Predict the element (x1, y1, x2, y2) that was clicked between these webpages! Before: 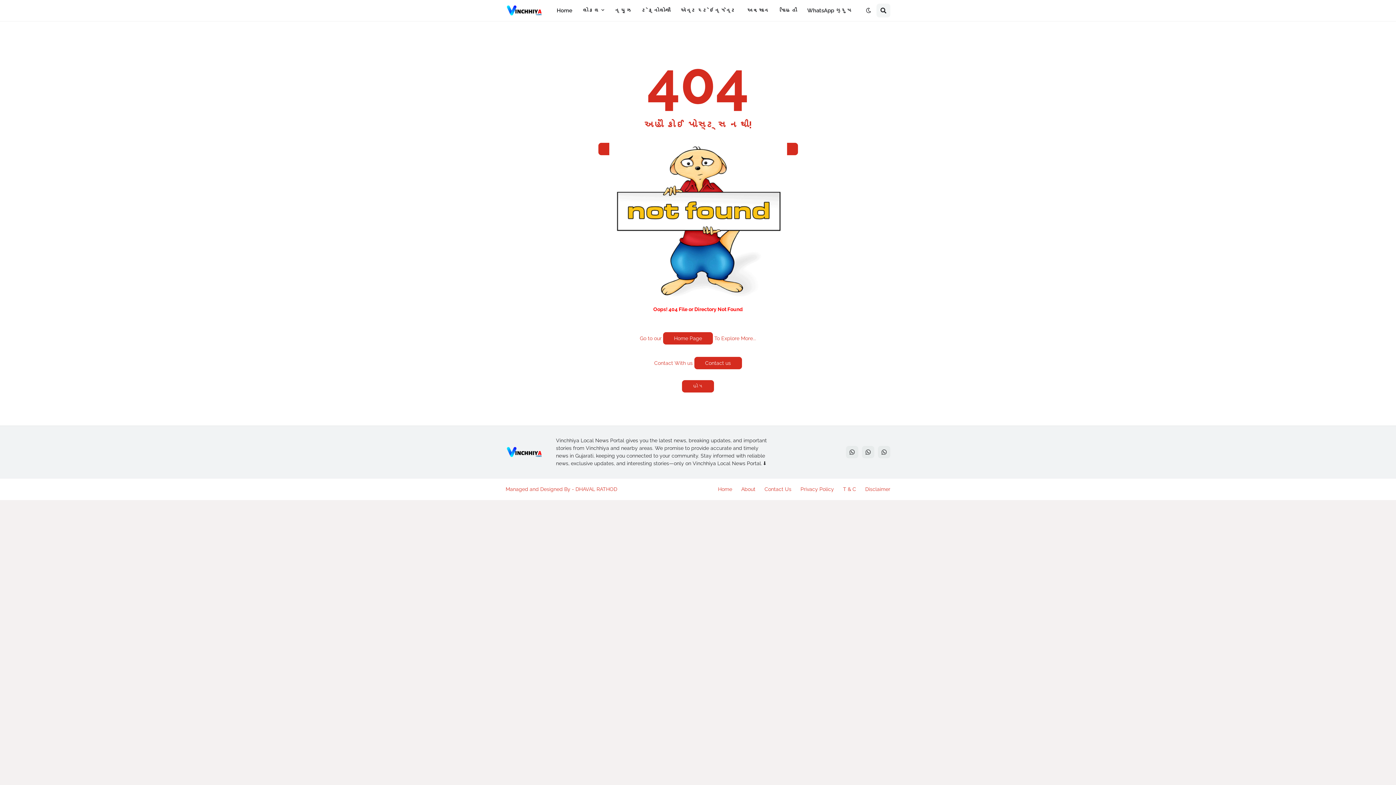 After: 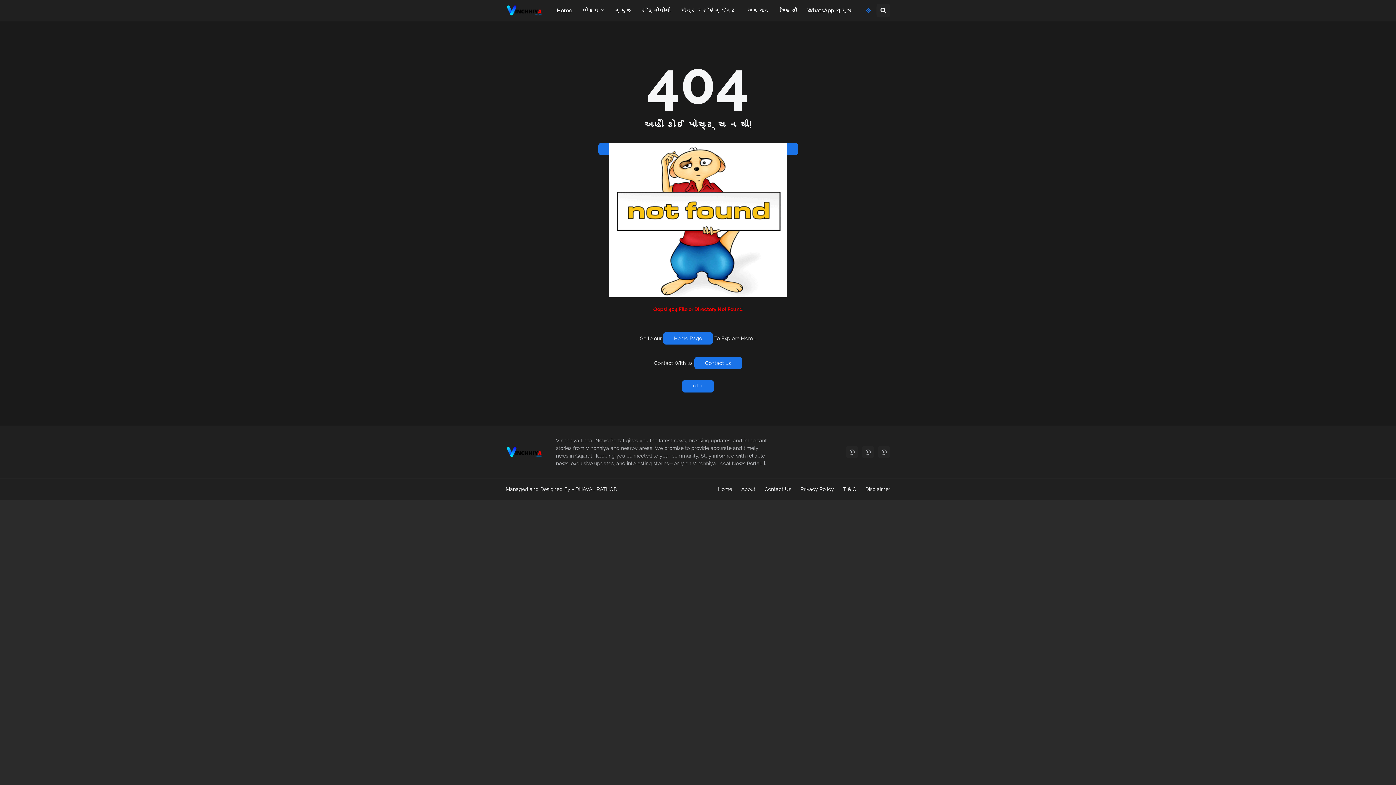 Action: bbox: (860, 3, 876, 17)